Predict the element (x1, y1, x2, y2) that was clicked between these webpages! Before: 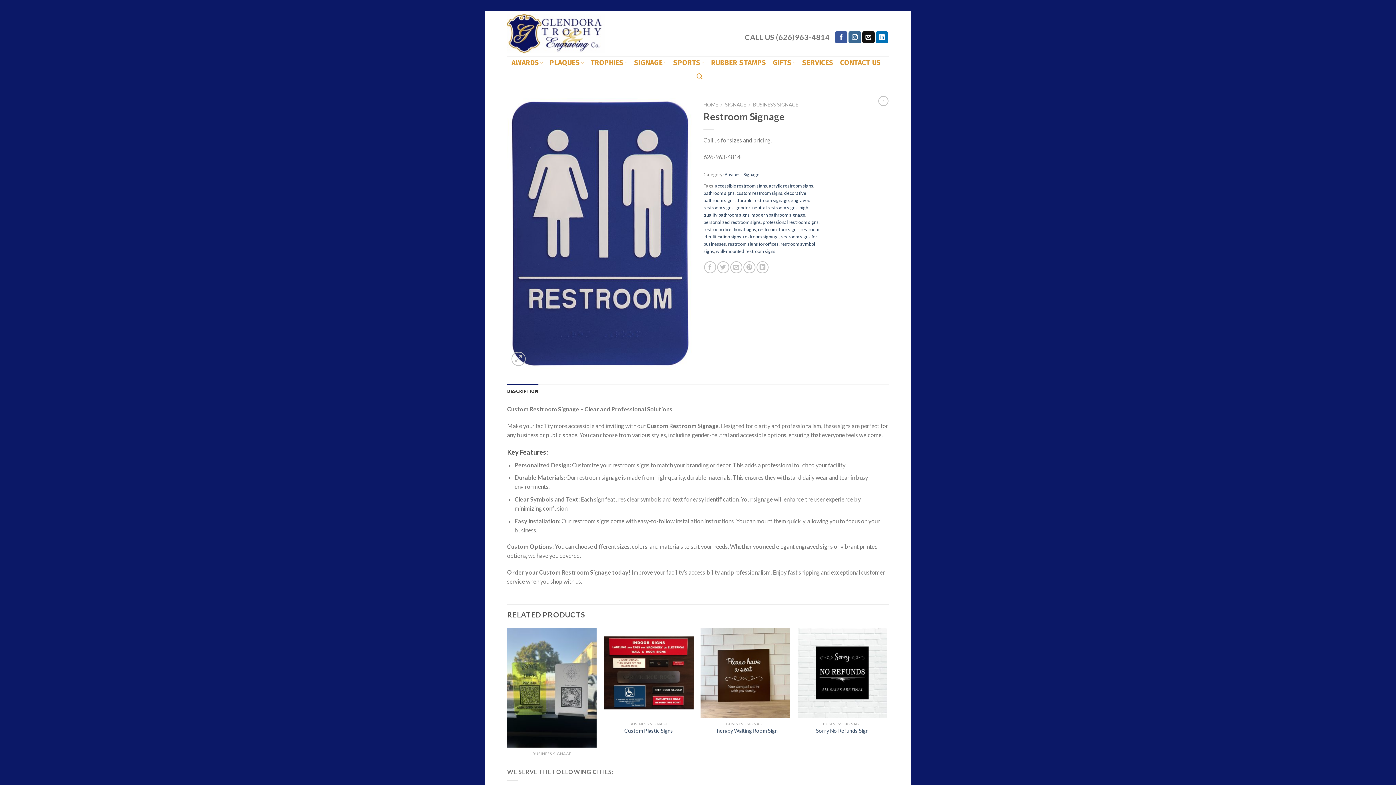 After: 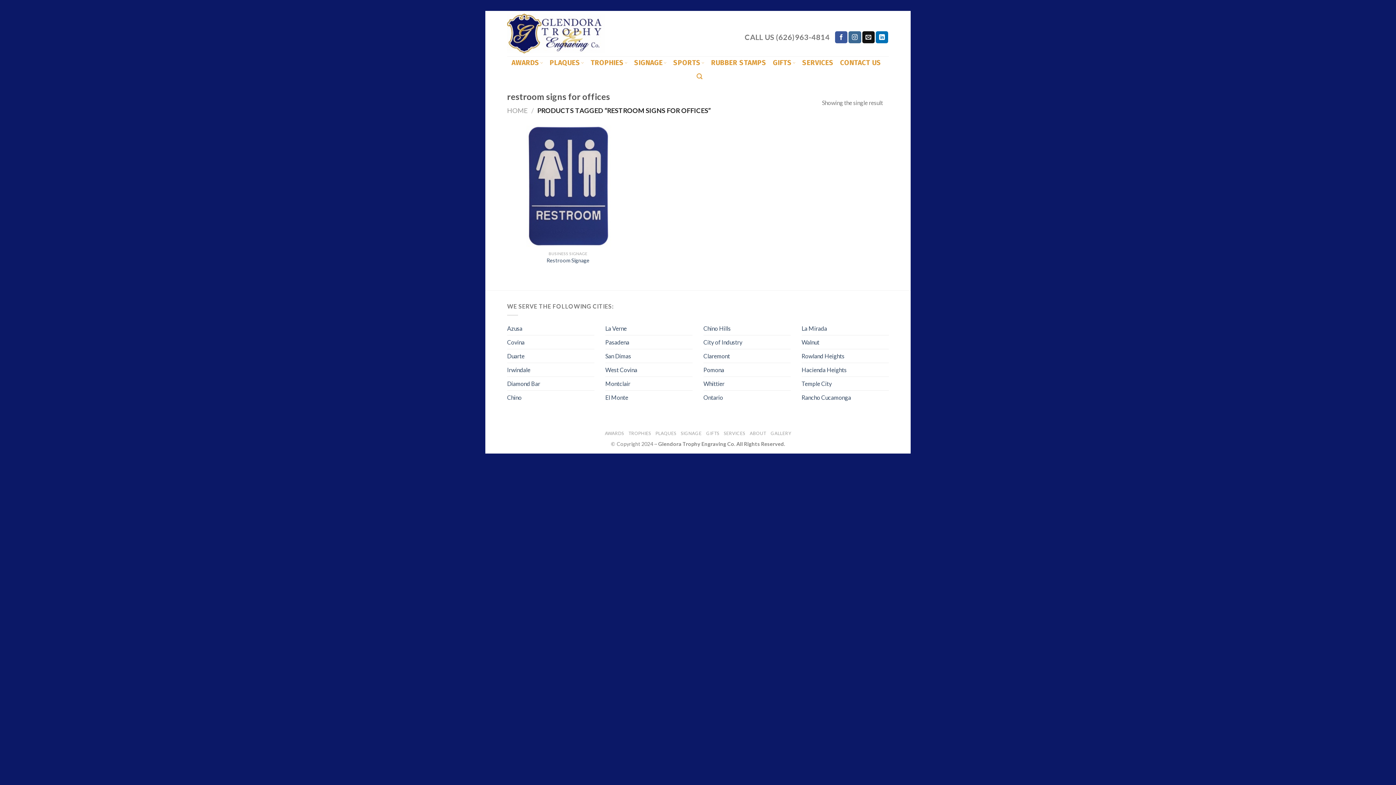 Action: label: restroom signs for offices bbox: (728, 241, 778, 247)